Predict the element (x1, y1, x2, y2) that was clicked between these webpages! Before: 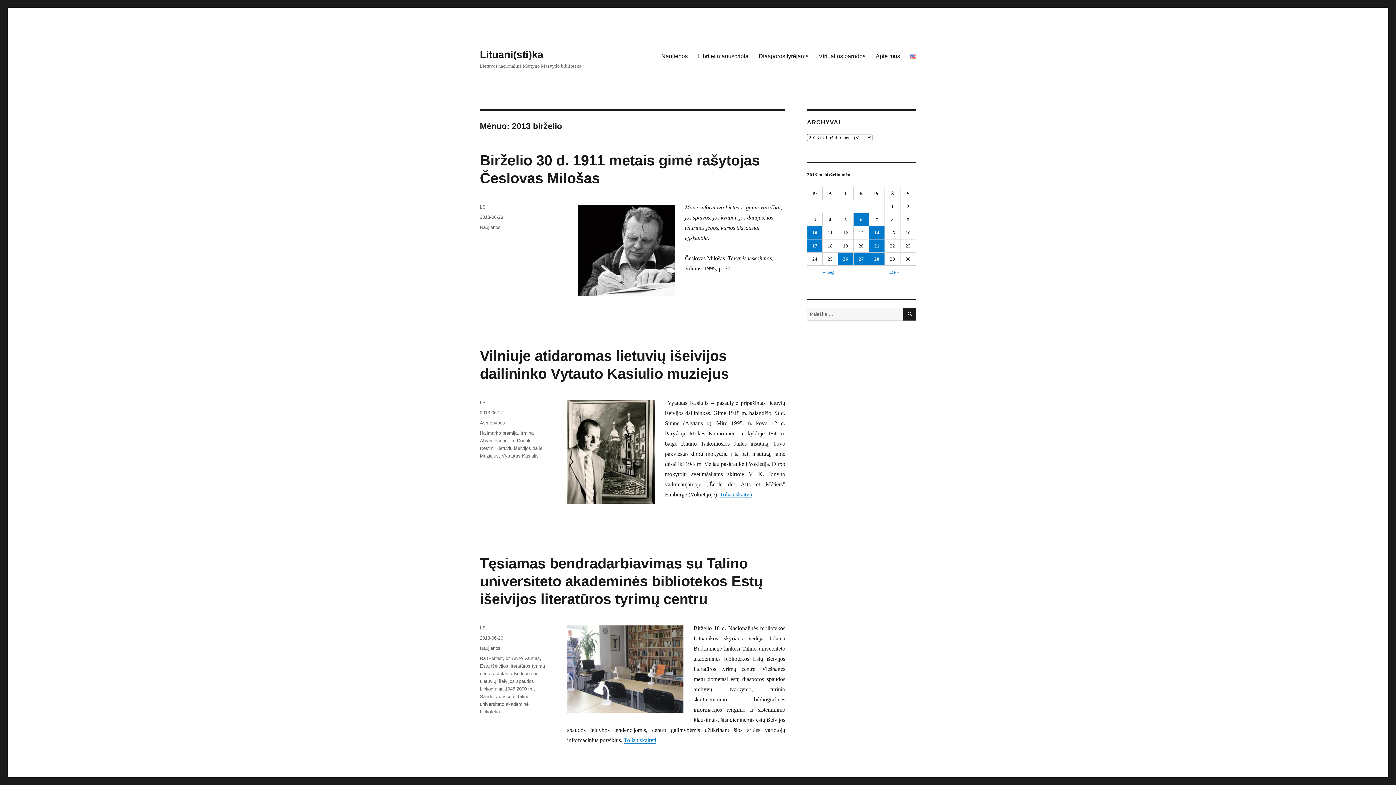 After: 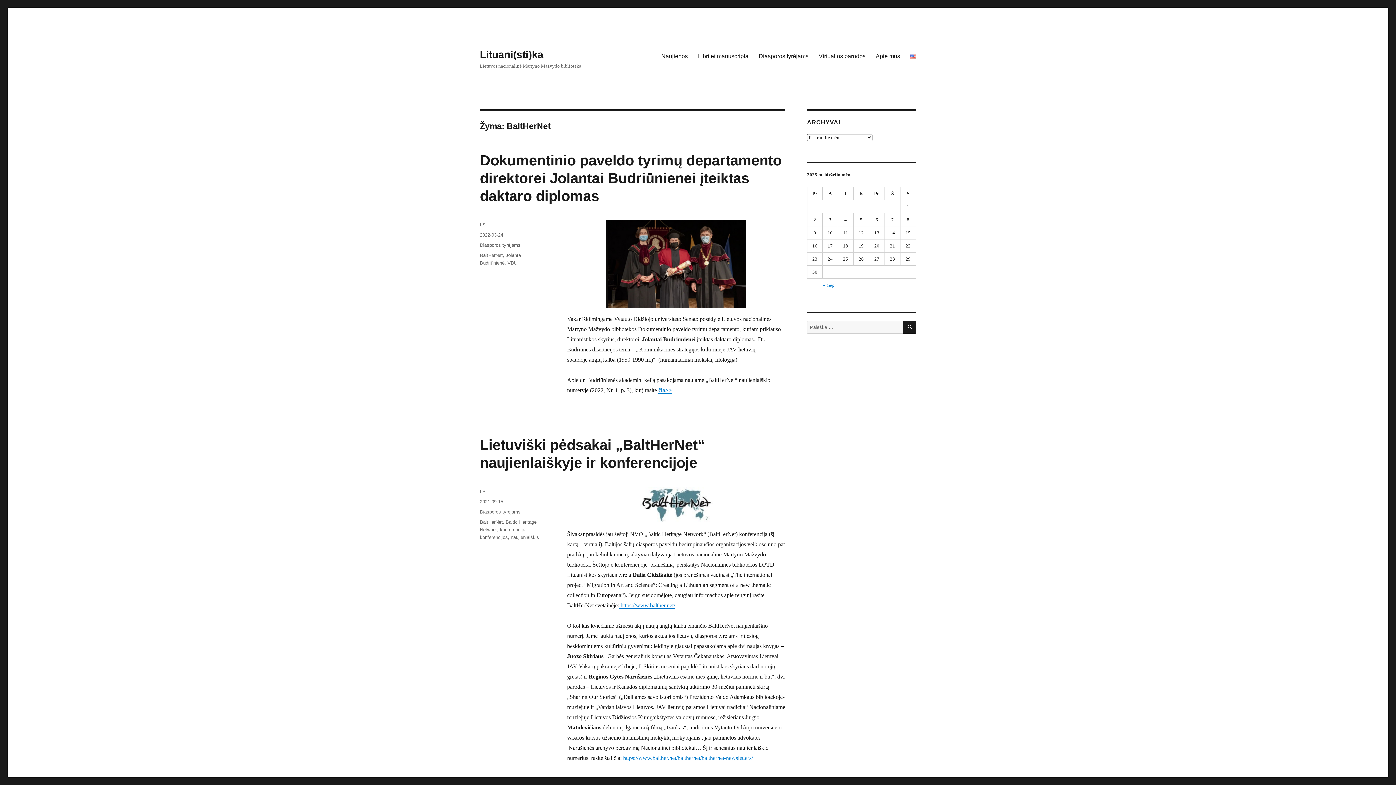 Action: label: BaltHerNet bbox: (480, 656, 502, 661)